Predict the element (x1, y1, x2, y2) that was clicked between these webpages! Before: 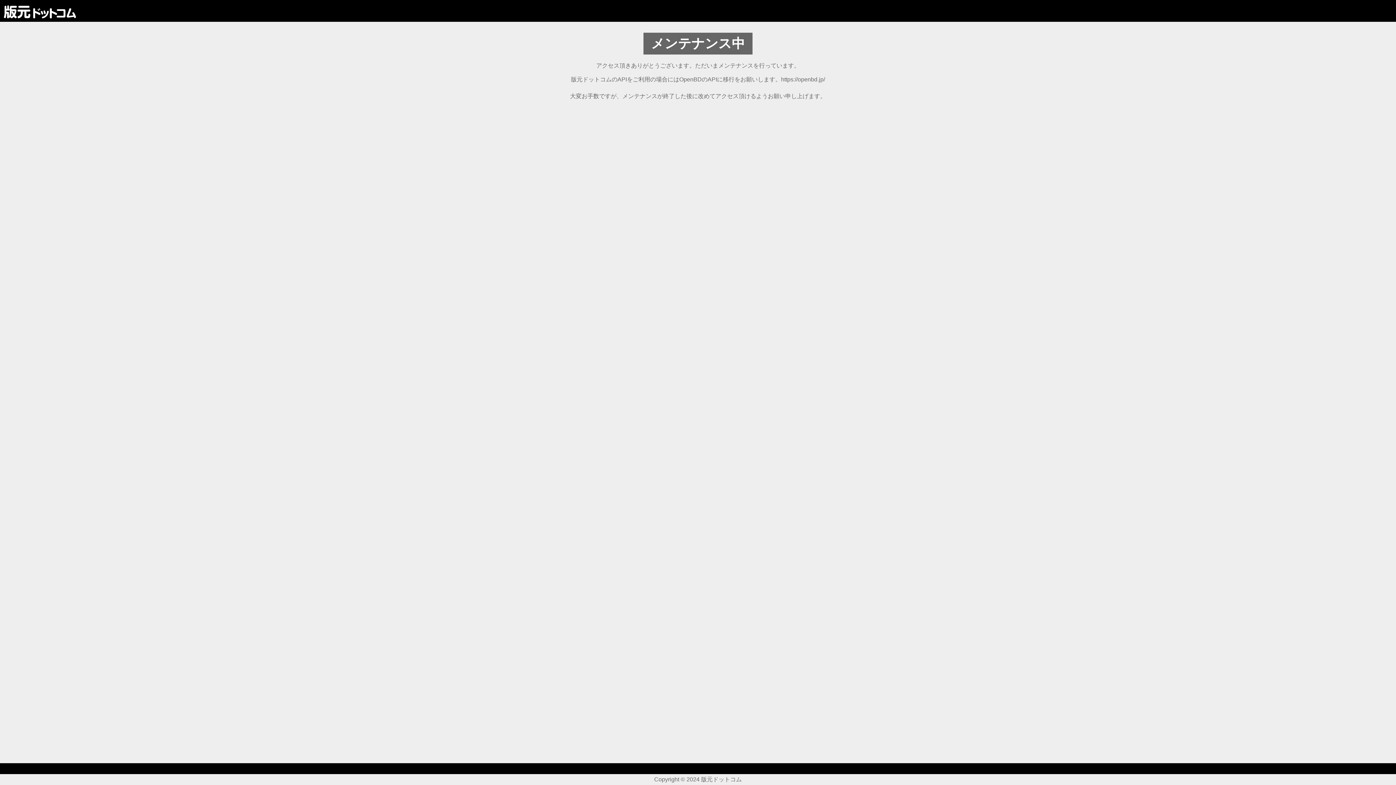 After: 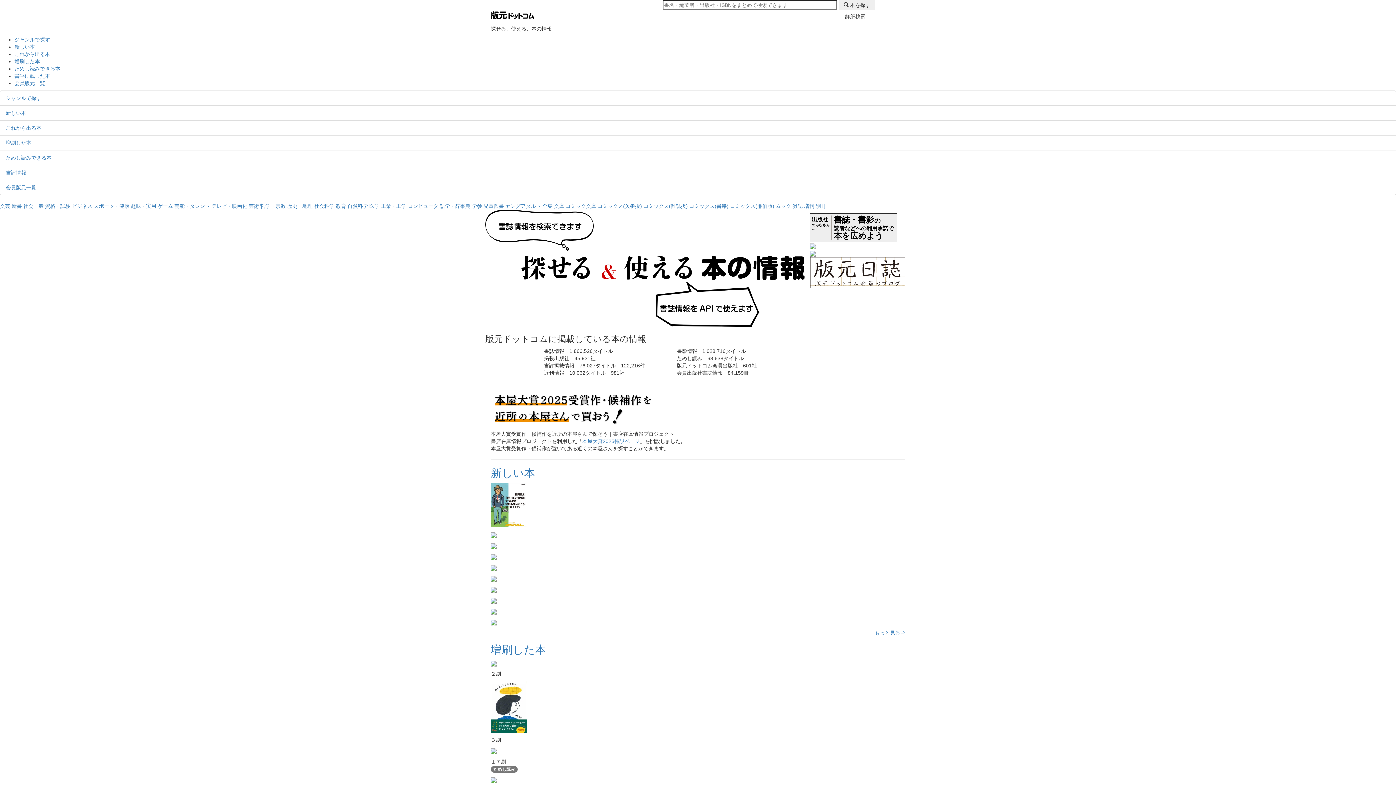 Action: bbox: (3, 4, 76, 17)